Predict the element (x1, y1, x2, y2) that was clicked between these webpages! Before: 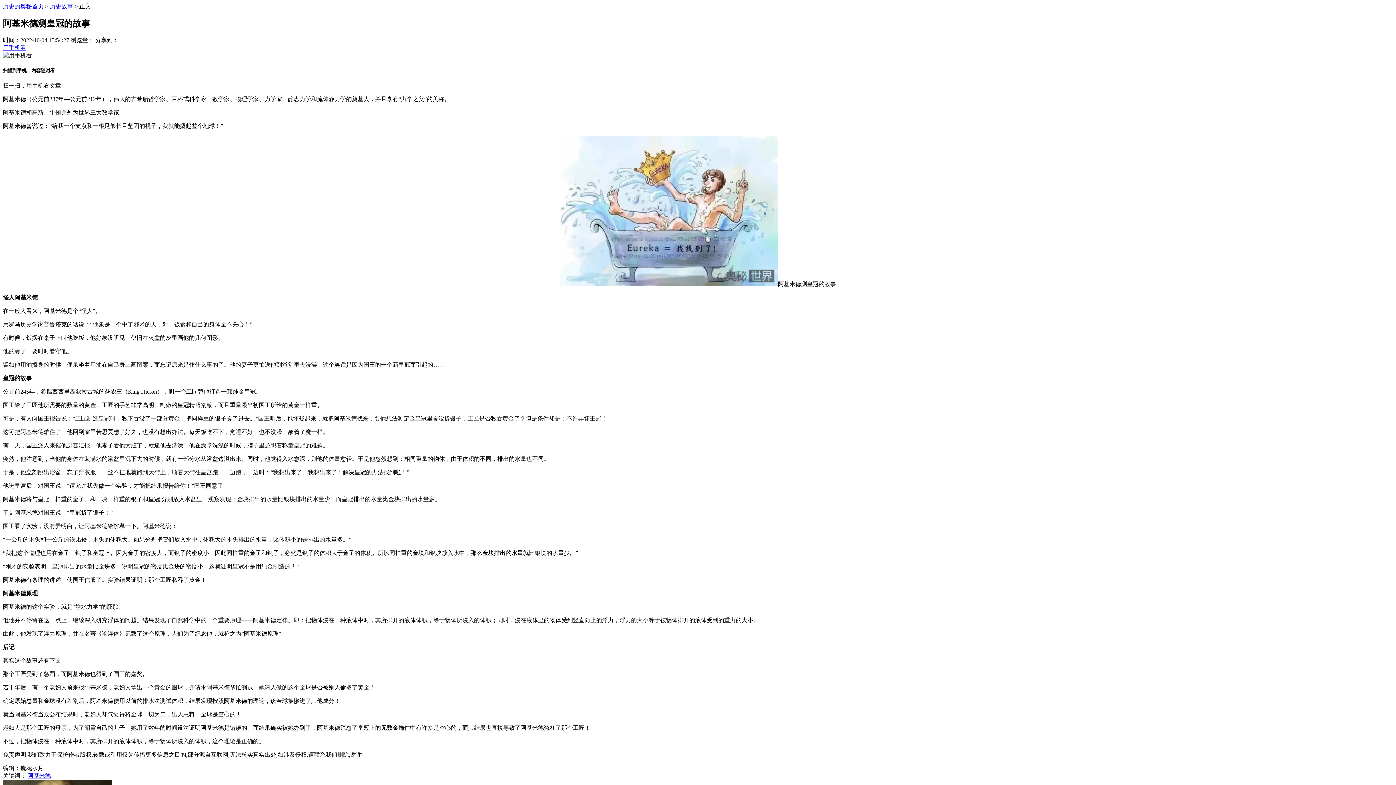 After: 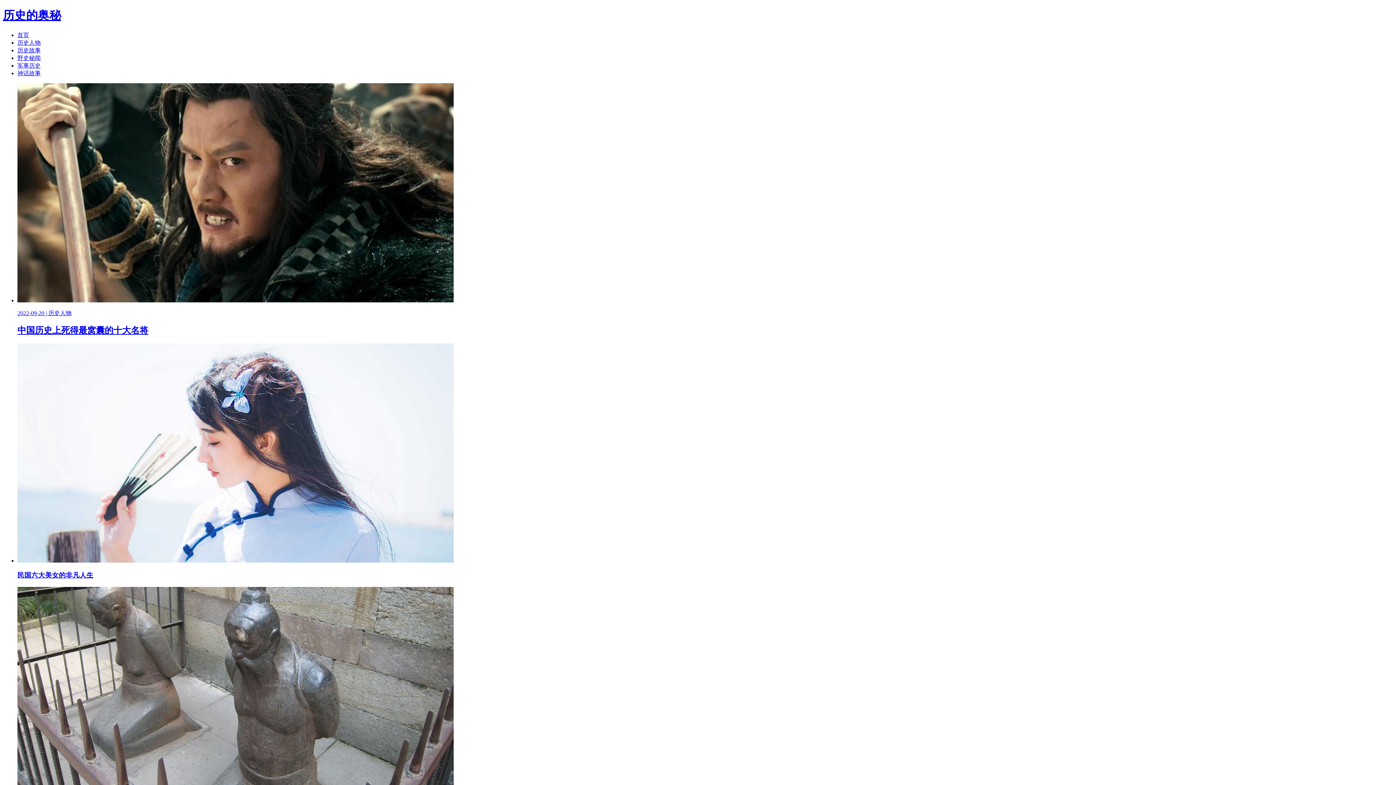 Action: bbox: (2, 3, 43, 9) label: 历史的奥秘首页